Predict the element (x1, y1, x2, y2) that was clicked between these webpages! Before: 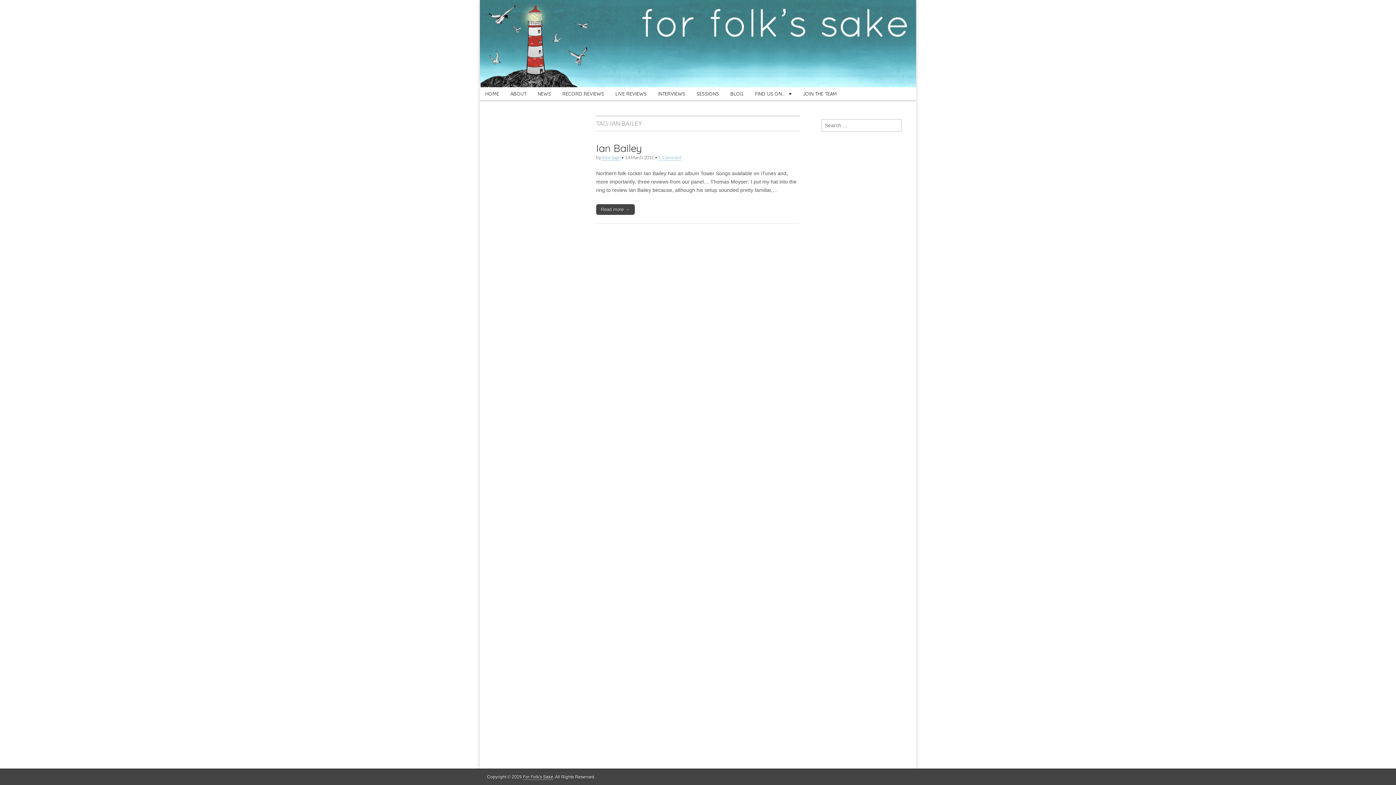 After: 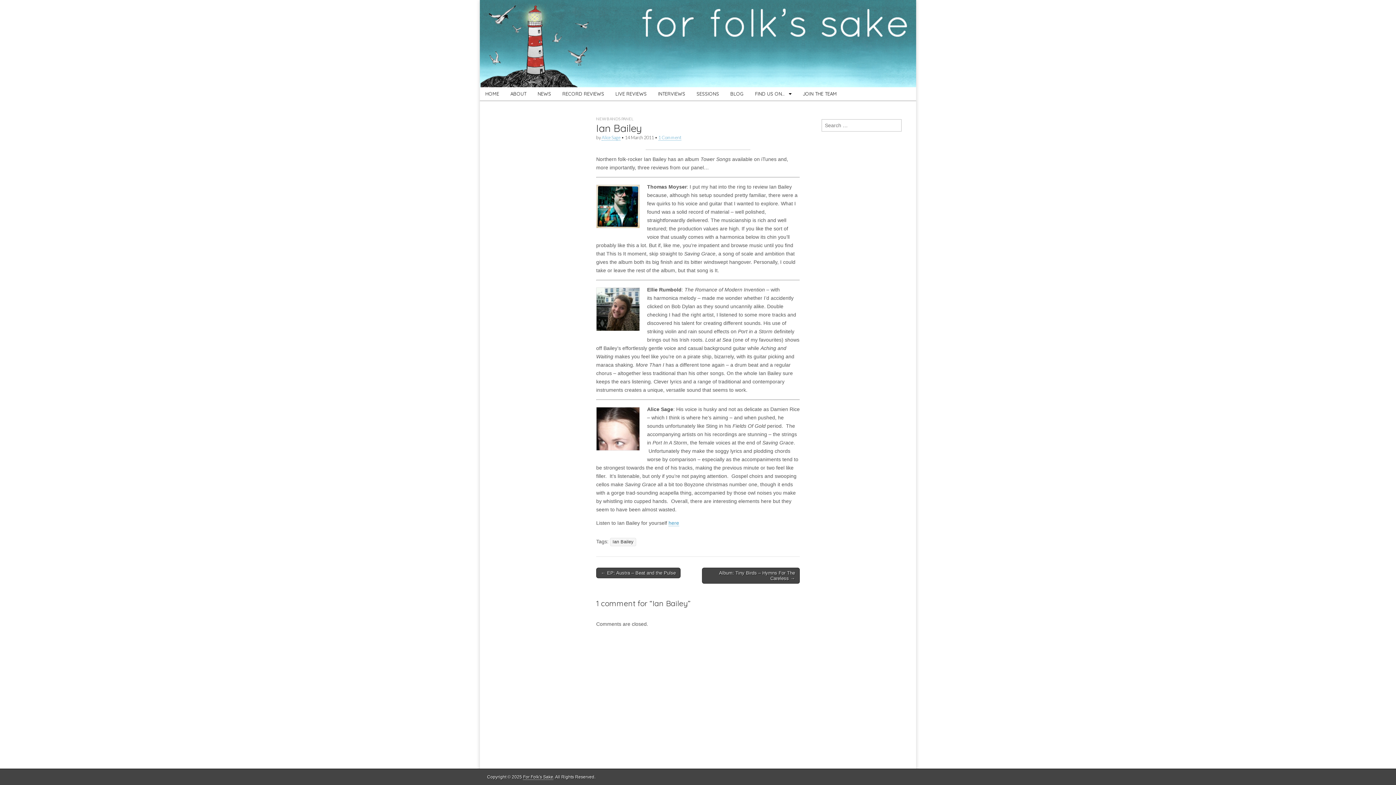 Action: label: 1 Comment bbox: (658, 154, 681, 160)